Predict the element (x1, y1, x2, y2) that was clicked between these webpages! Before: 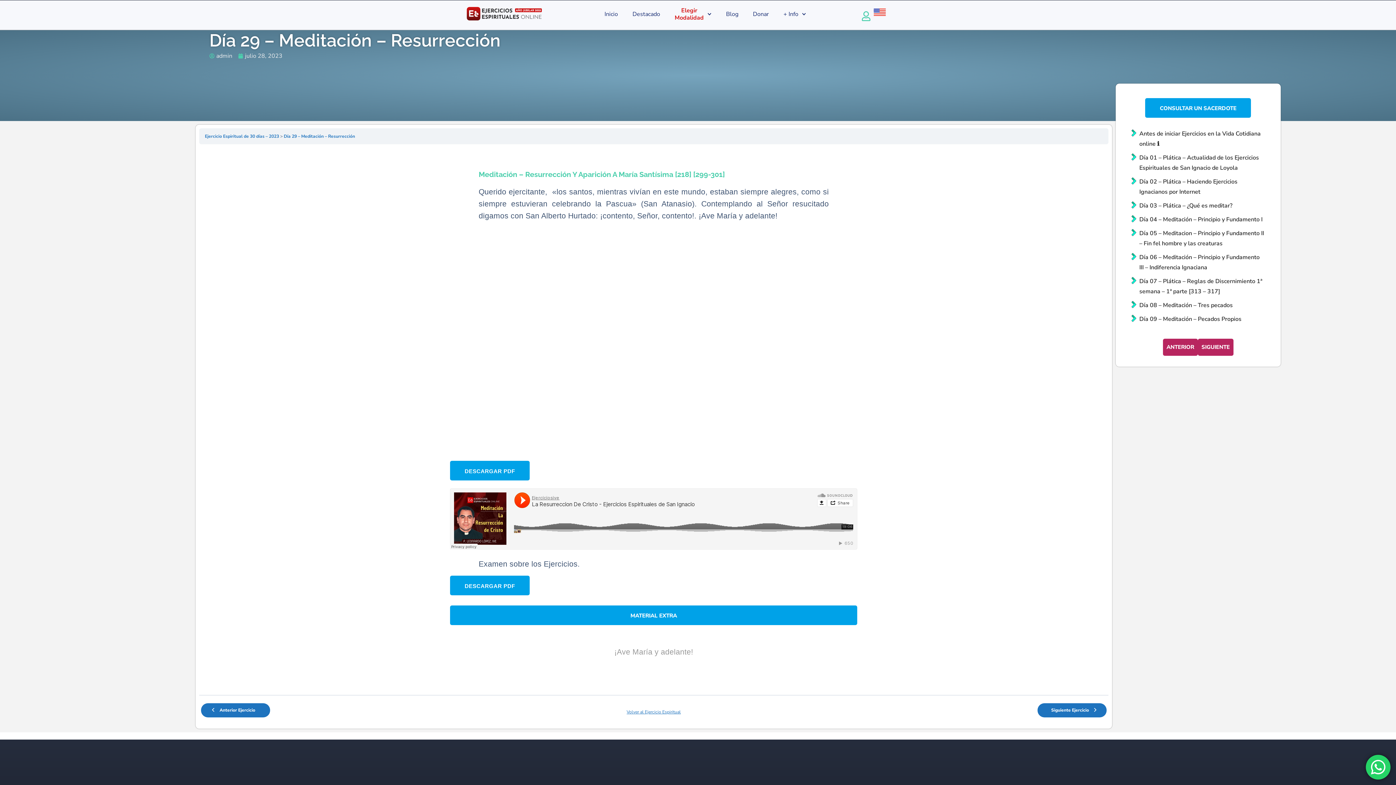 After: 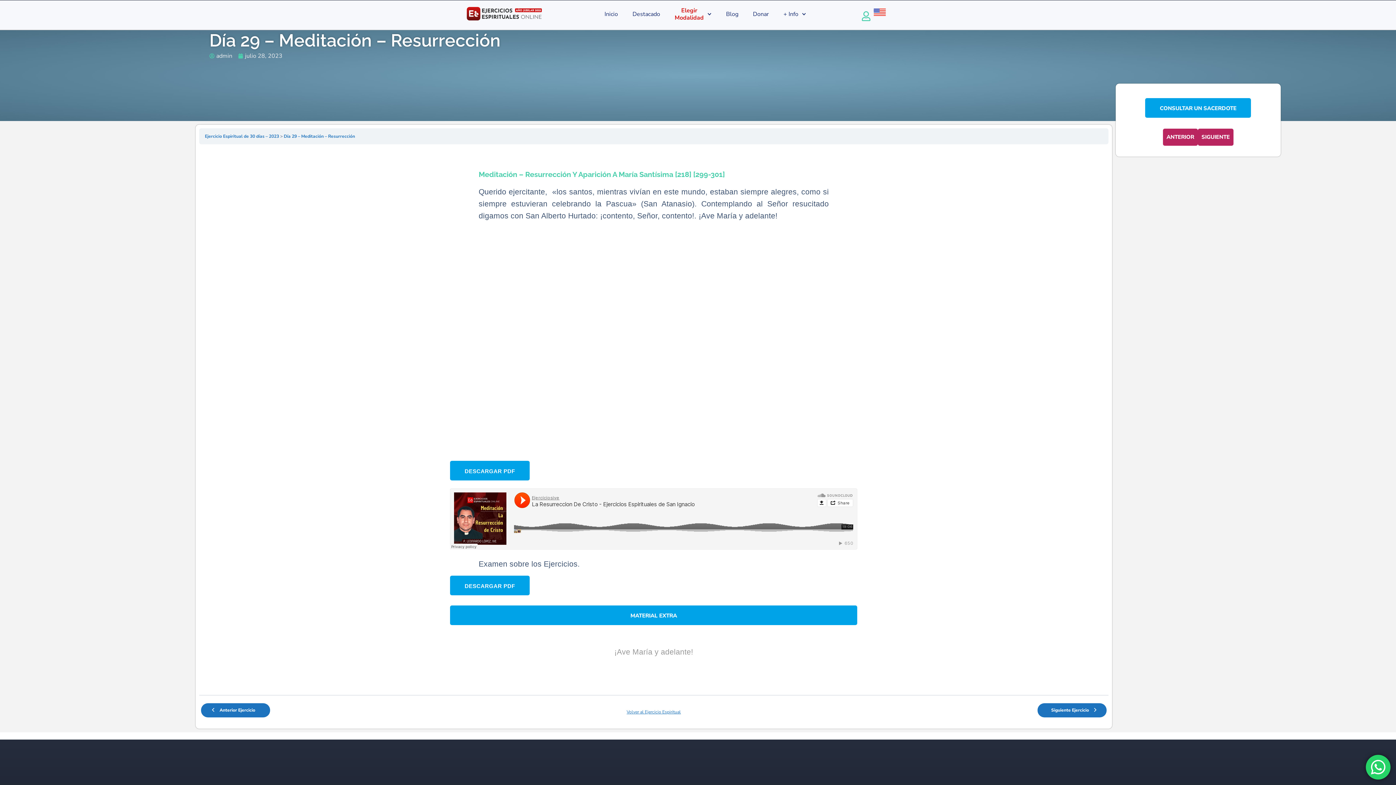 Action: label: ANTERIOR bbox: (1163, 338, 1198, 355)